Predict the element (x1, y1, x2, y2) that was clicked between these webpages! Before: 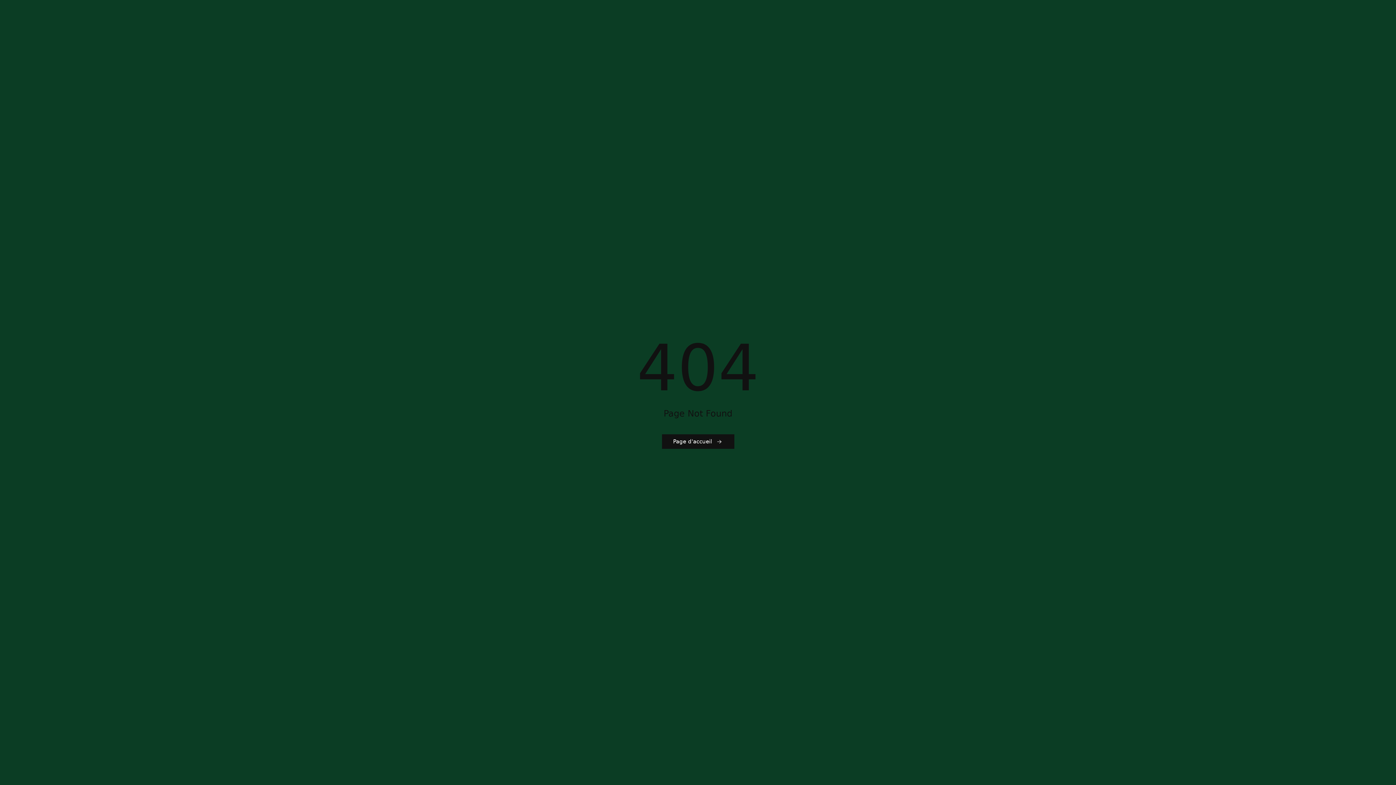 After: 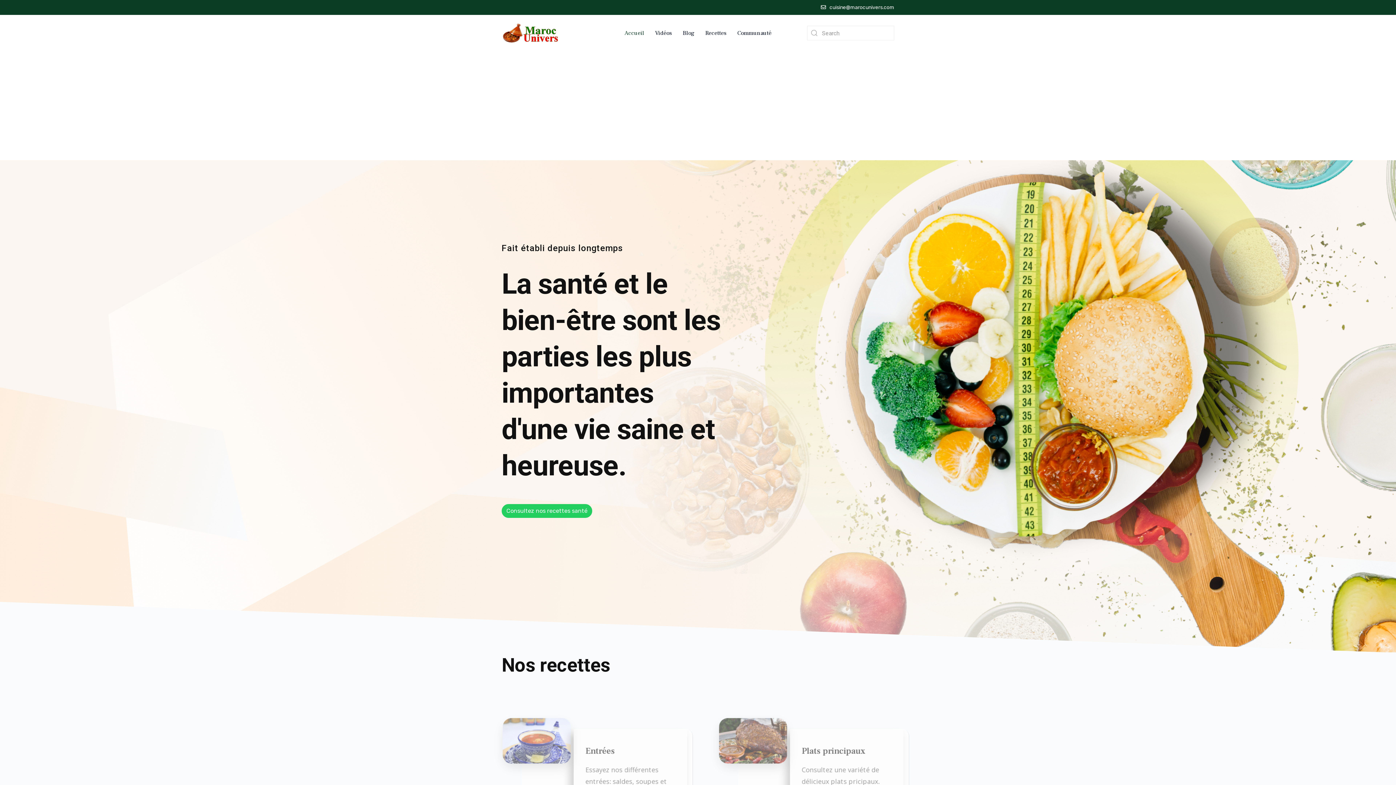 Action: label: Page d'accueil bbox: (662, 434, 734, 448)